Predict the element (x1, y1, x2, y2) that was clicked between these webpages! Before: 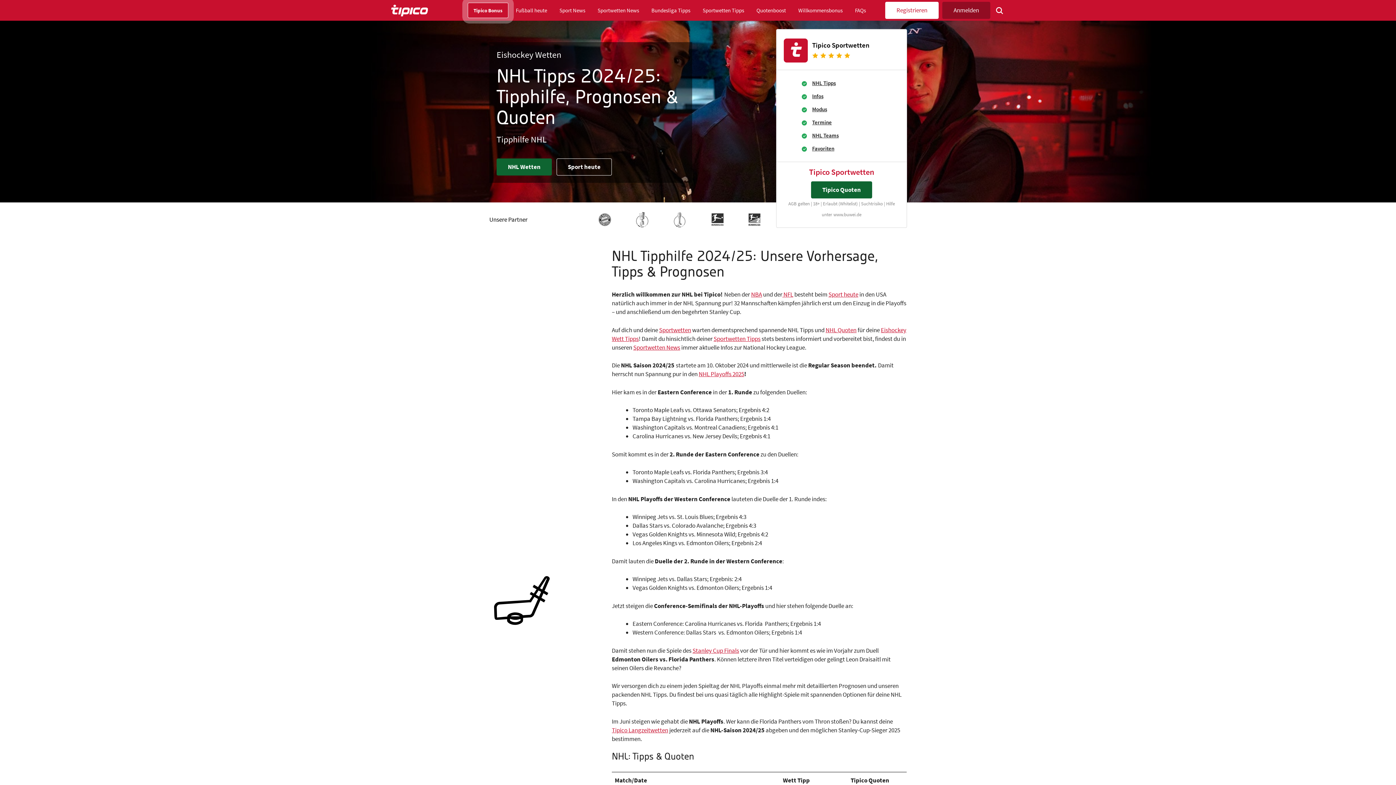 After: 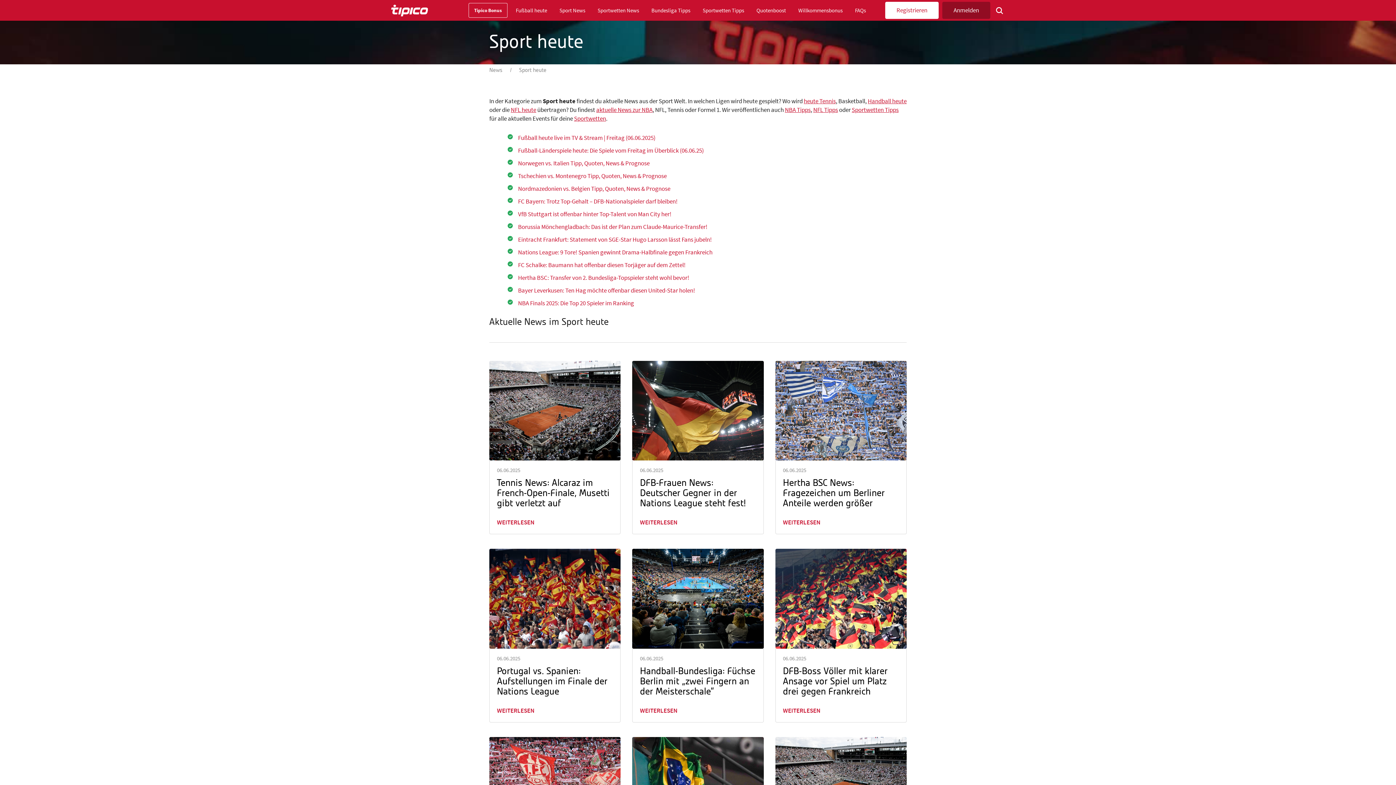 Action: bbox: (556, 158, 612, 175) label: Sport heute